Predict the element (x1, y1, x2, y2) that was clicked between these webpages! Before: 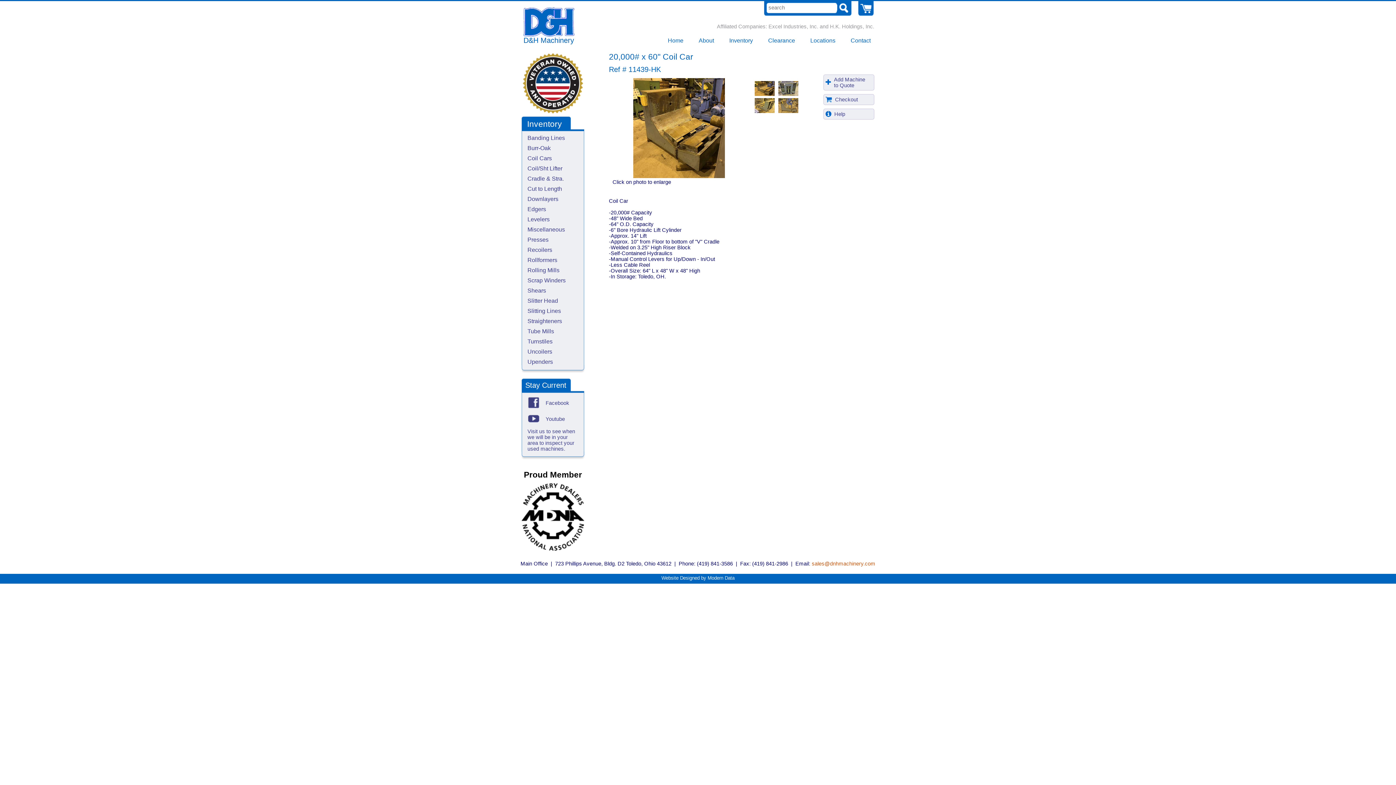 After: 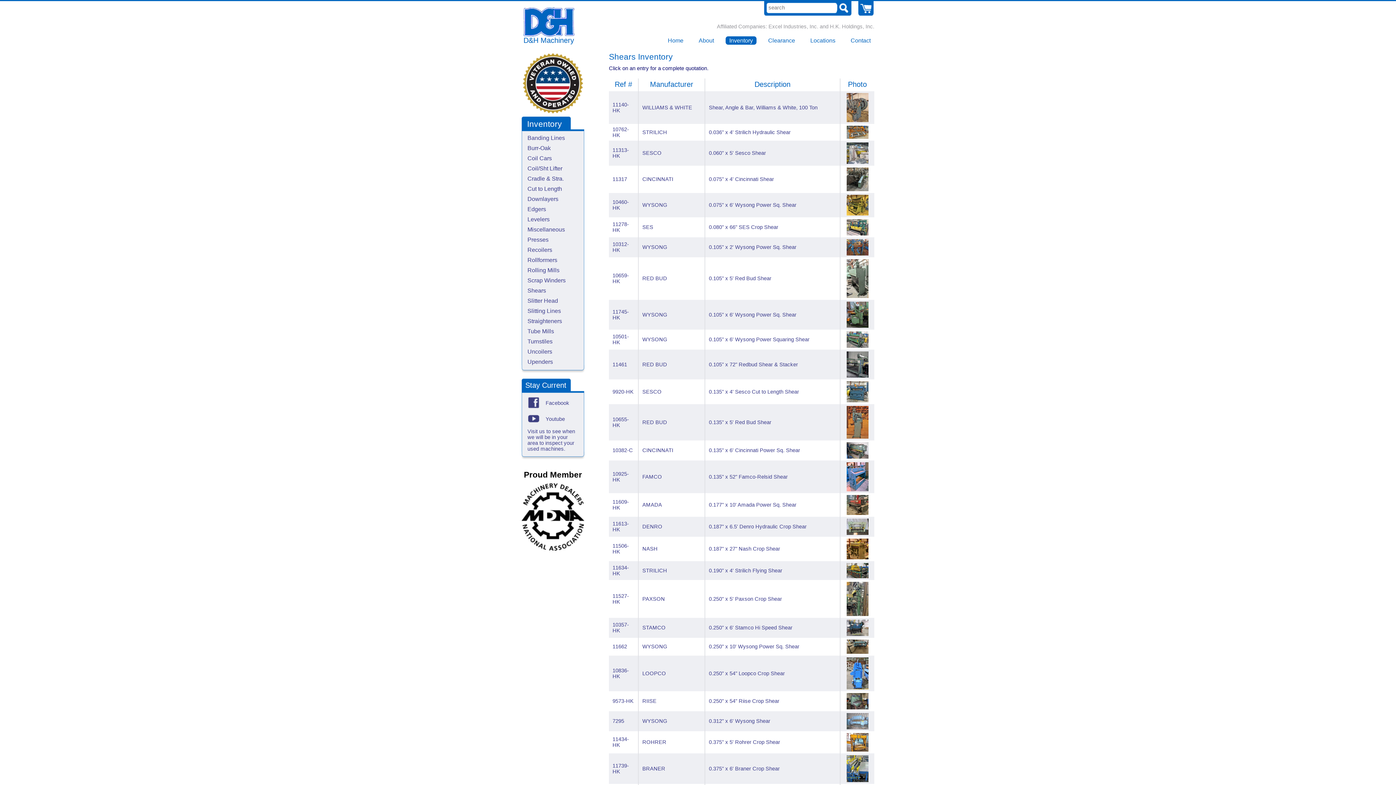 Action: label: Shears bbox: (527, 287, 546, 293)